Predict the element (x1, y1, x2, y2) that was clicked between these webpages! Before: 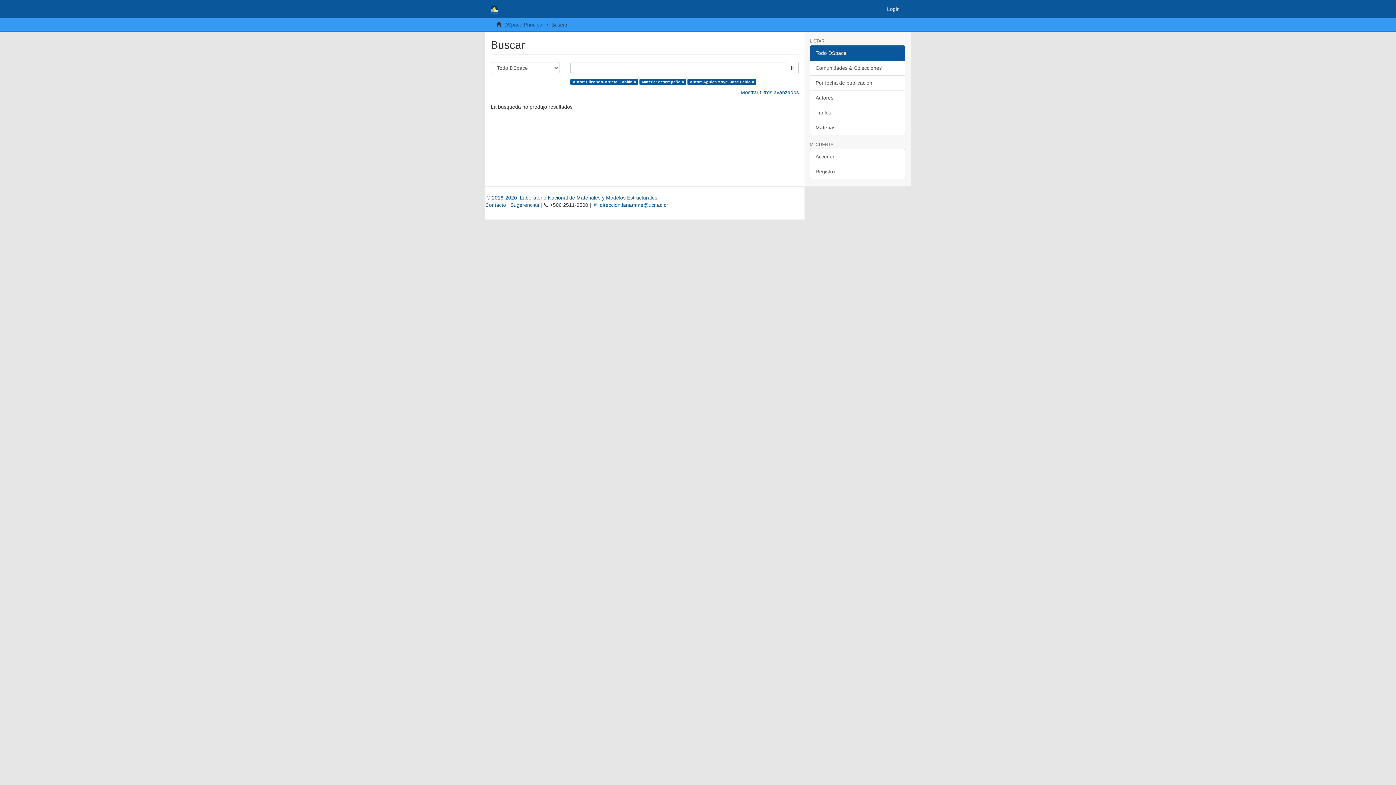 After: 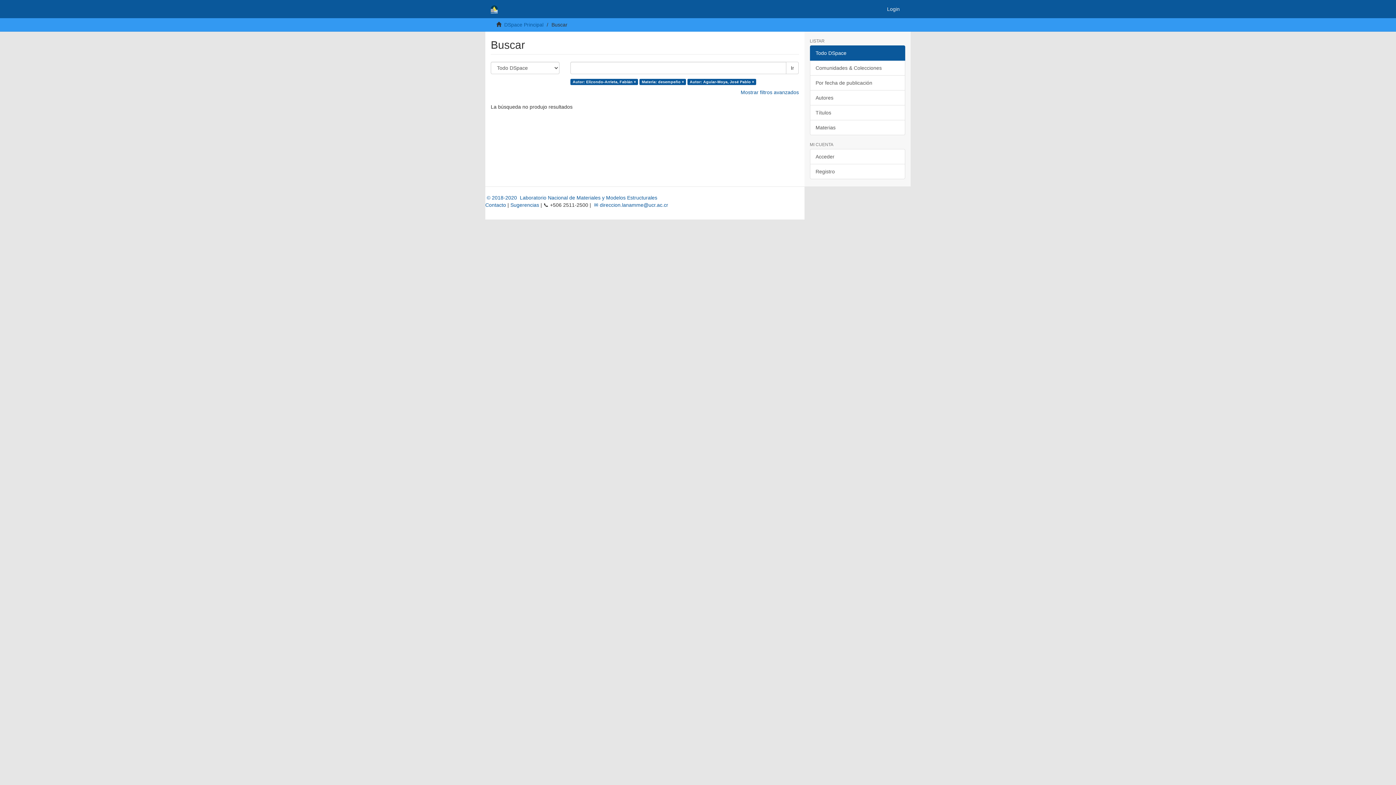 Action: label: Todo DSpace bbox: (810, 45, 905, 60)